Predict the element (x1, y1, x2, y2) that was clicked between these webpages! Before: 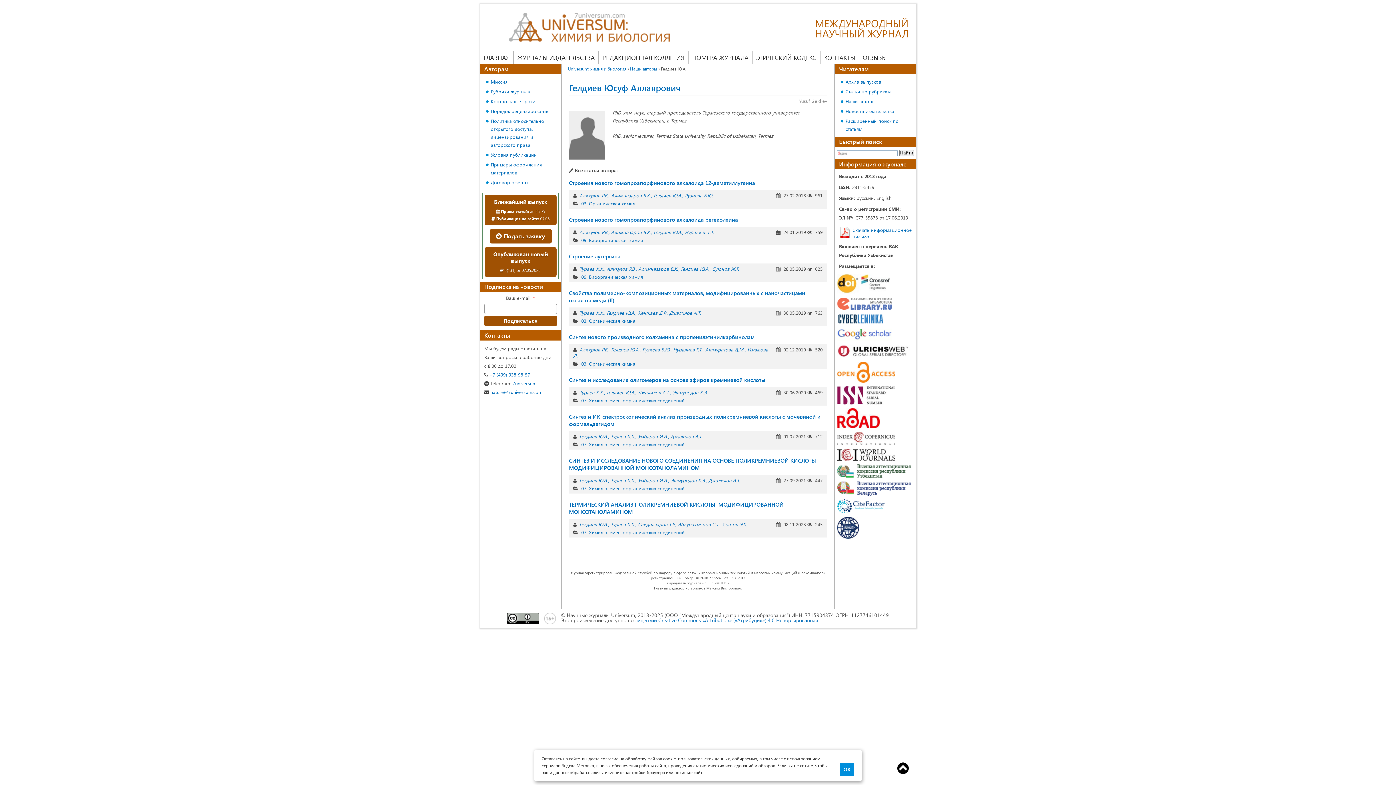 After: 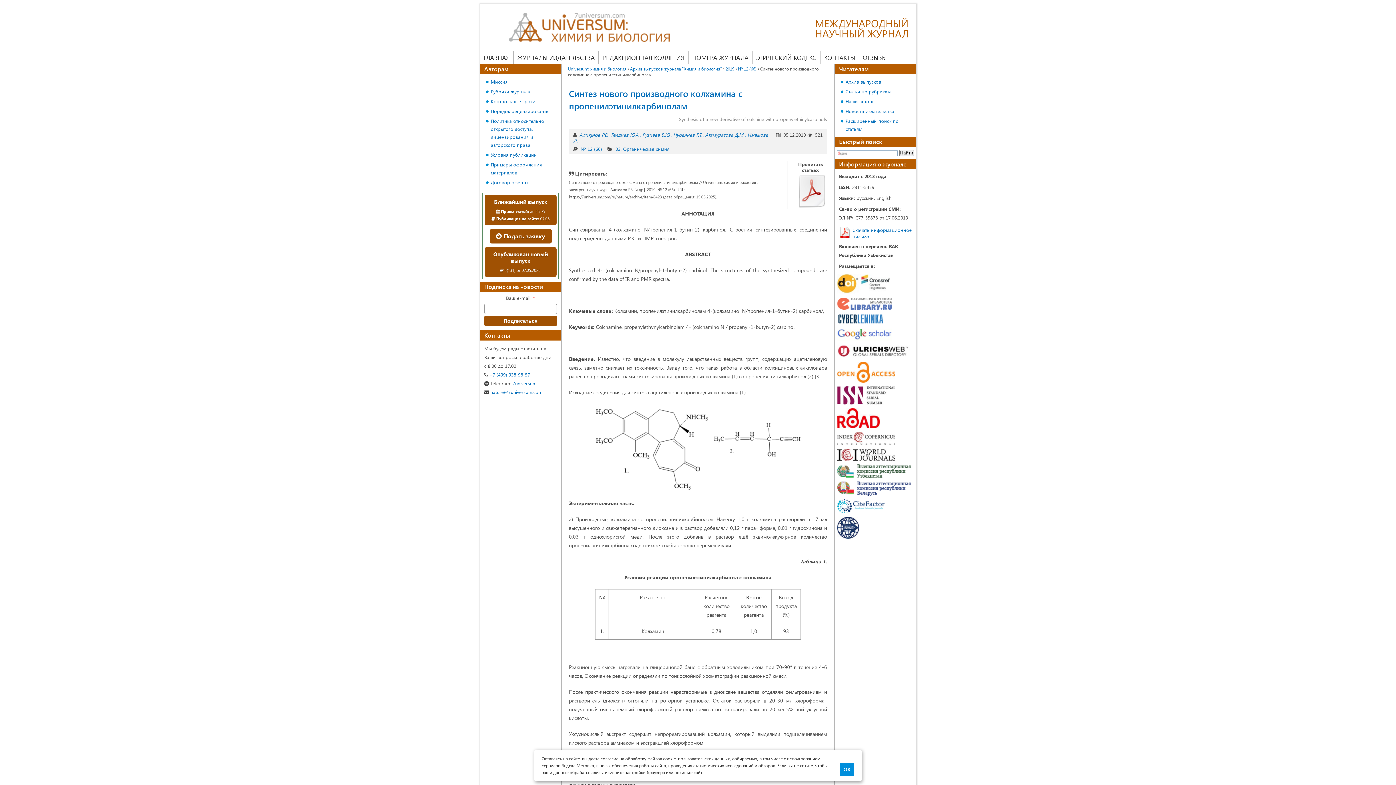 Action: label: Синтез нового производного колхамина с пропенилэтинилкарбинолам bbox: (569, 333, 754, 340)